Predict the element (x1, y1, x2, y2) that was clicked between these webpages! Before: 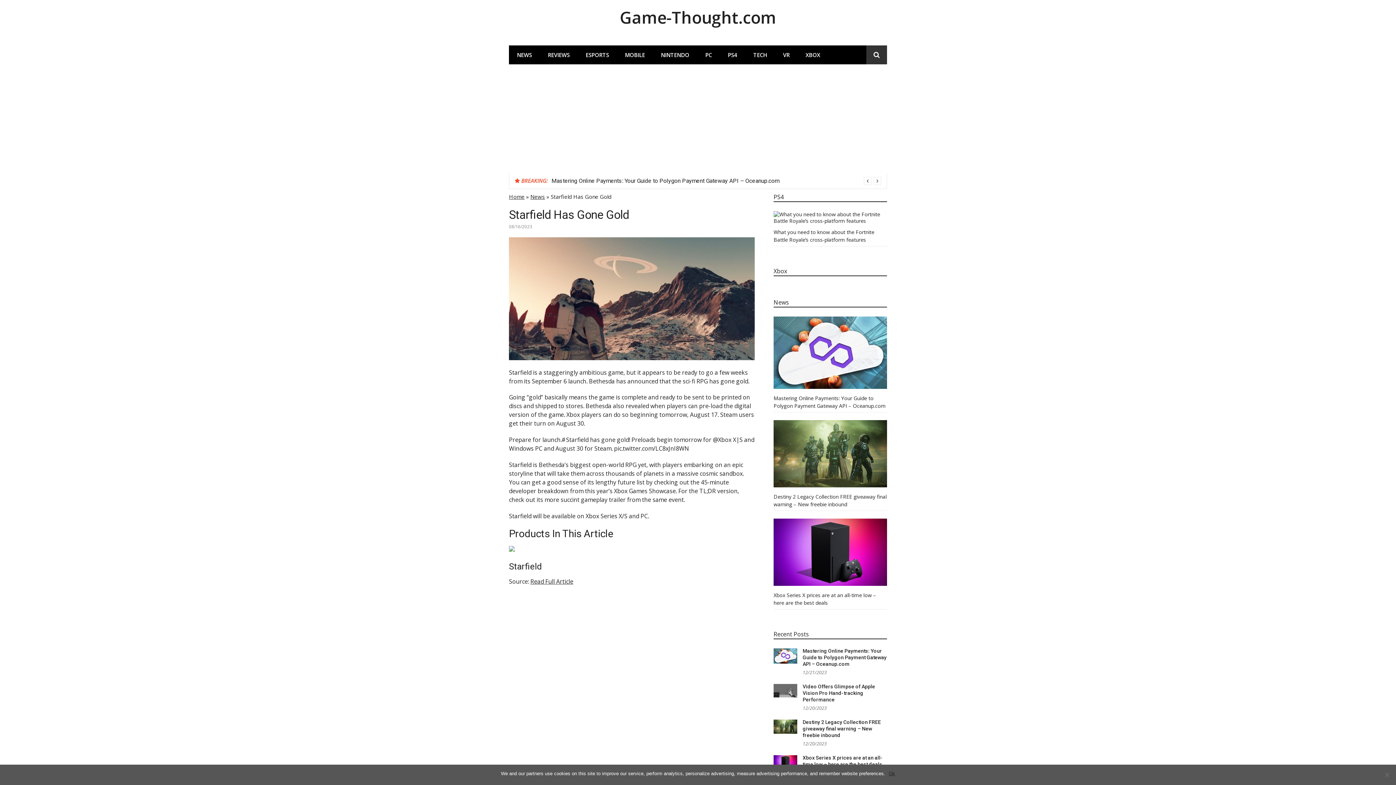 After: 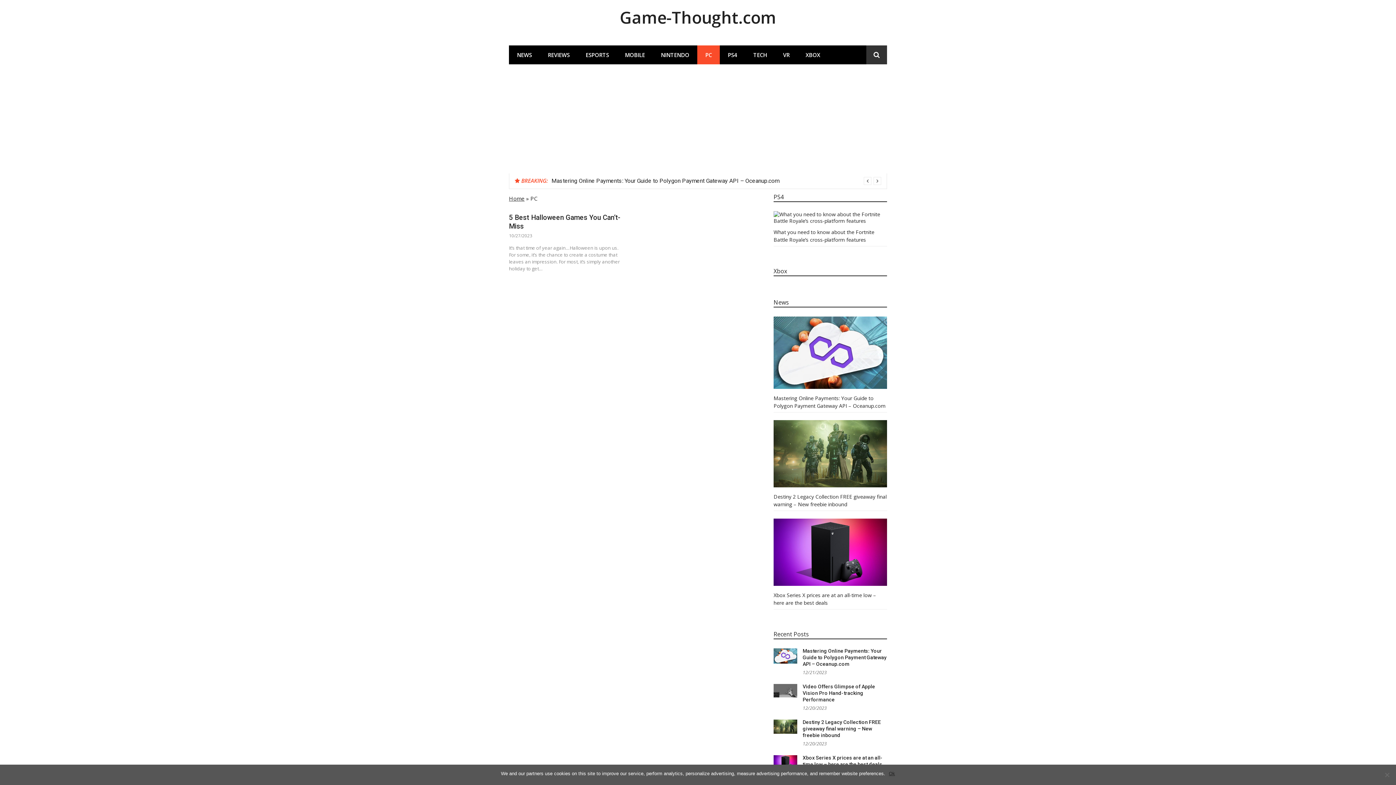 Action: bbox: (697, 45, 720, 64) label: PC